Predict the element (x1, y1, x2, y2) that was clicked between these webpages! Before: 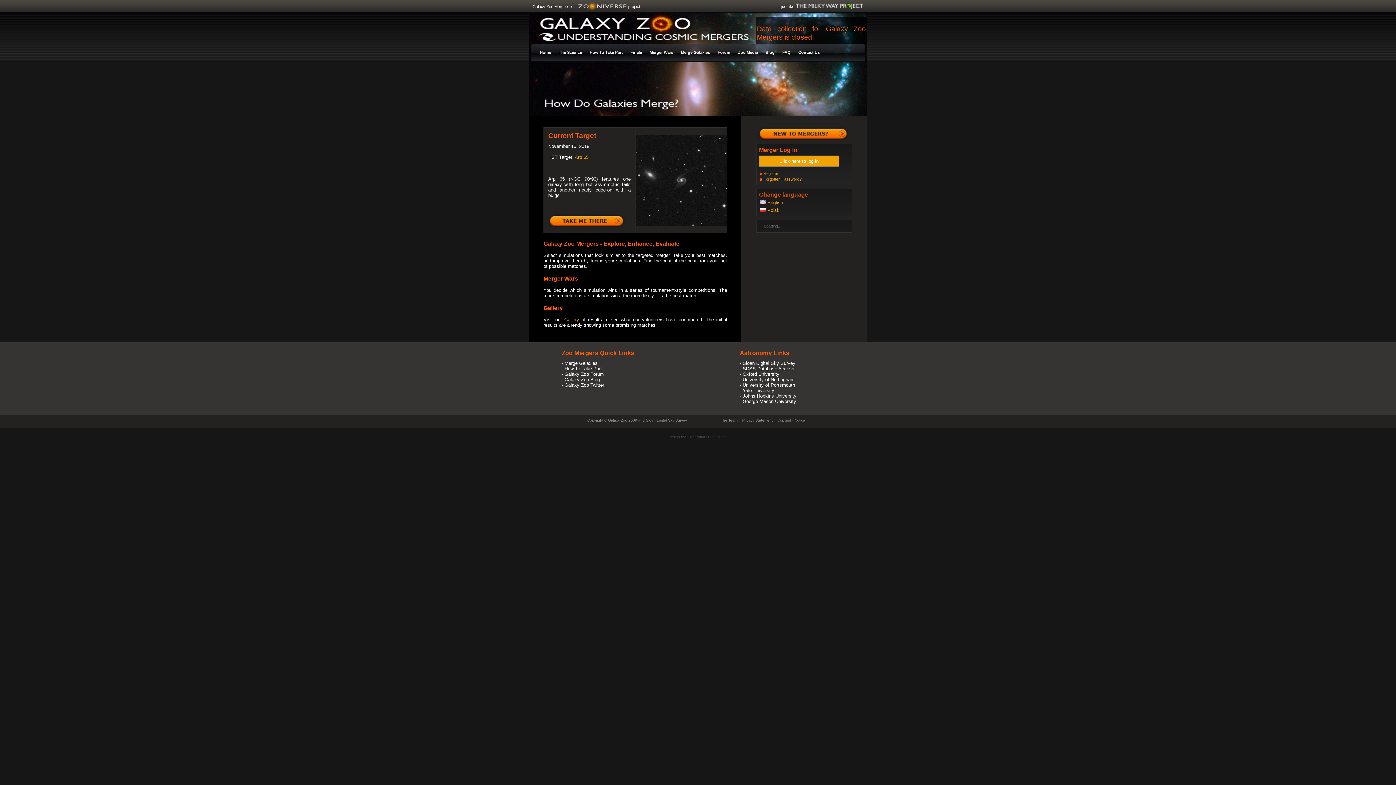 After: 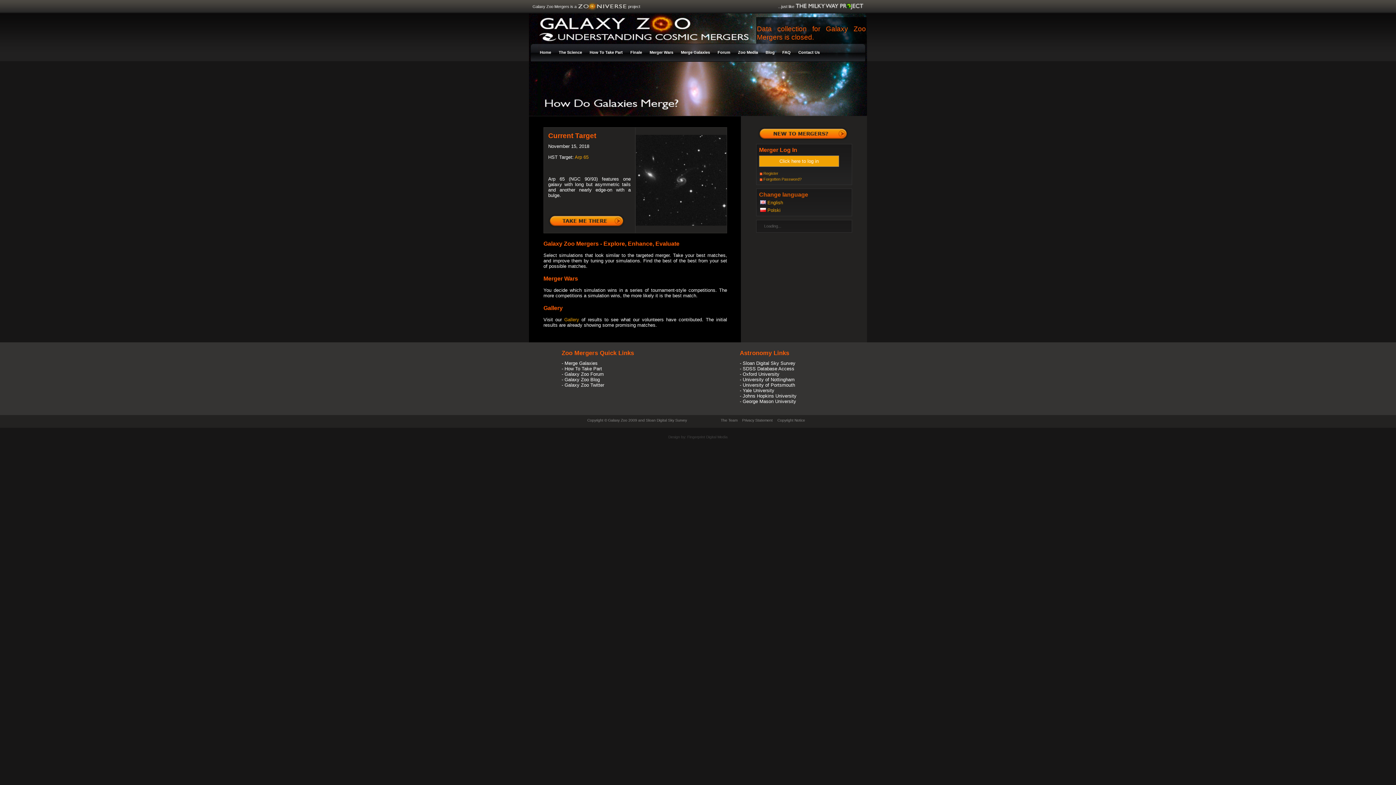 Action: bbox: (767, 200, 783, 205) label: English